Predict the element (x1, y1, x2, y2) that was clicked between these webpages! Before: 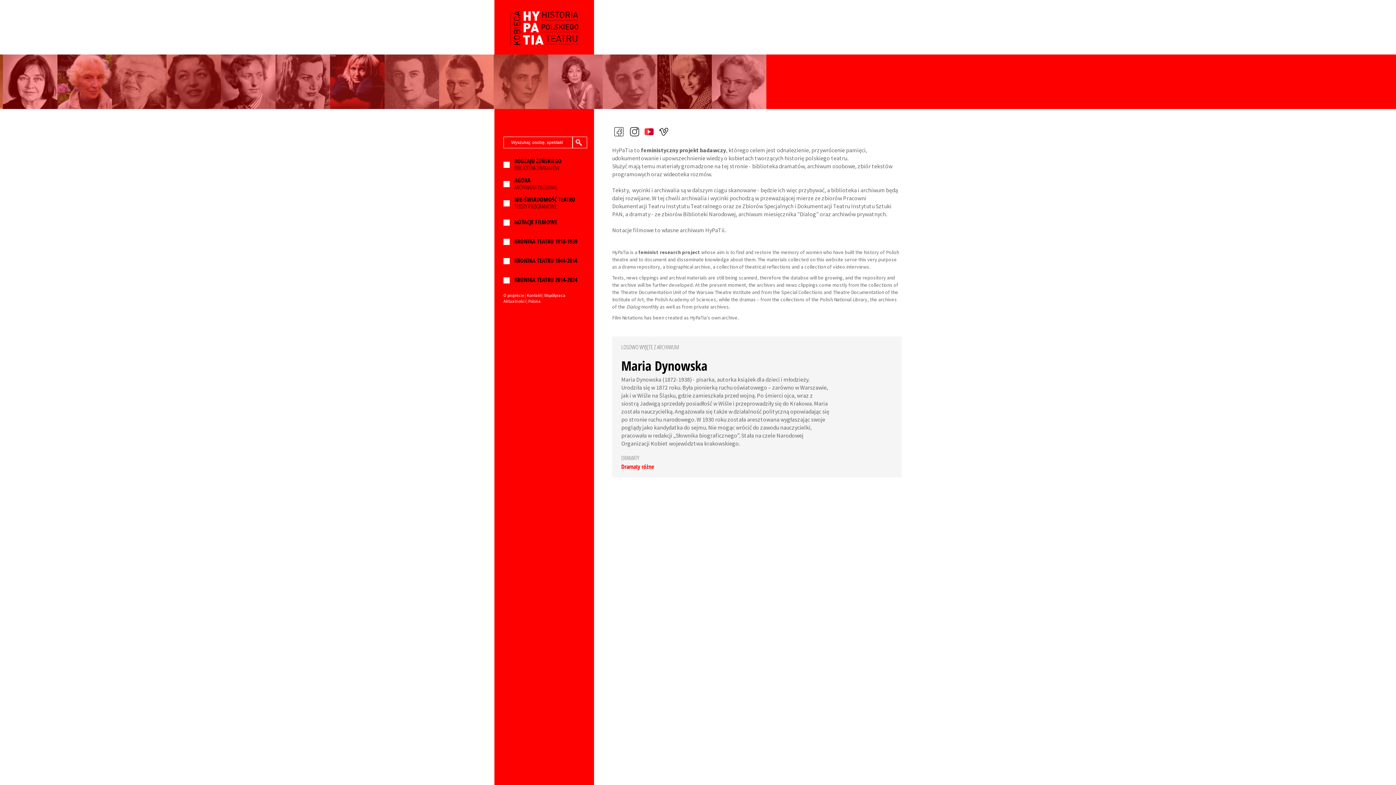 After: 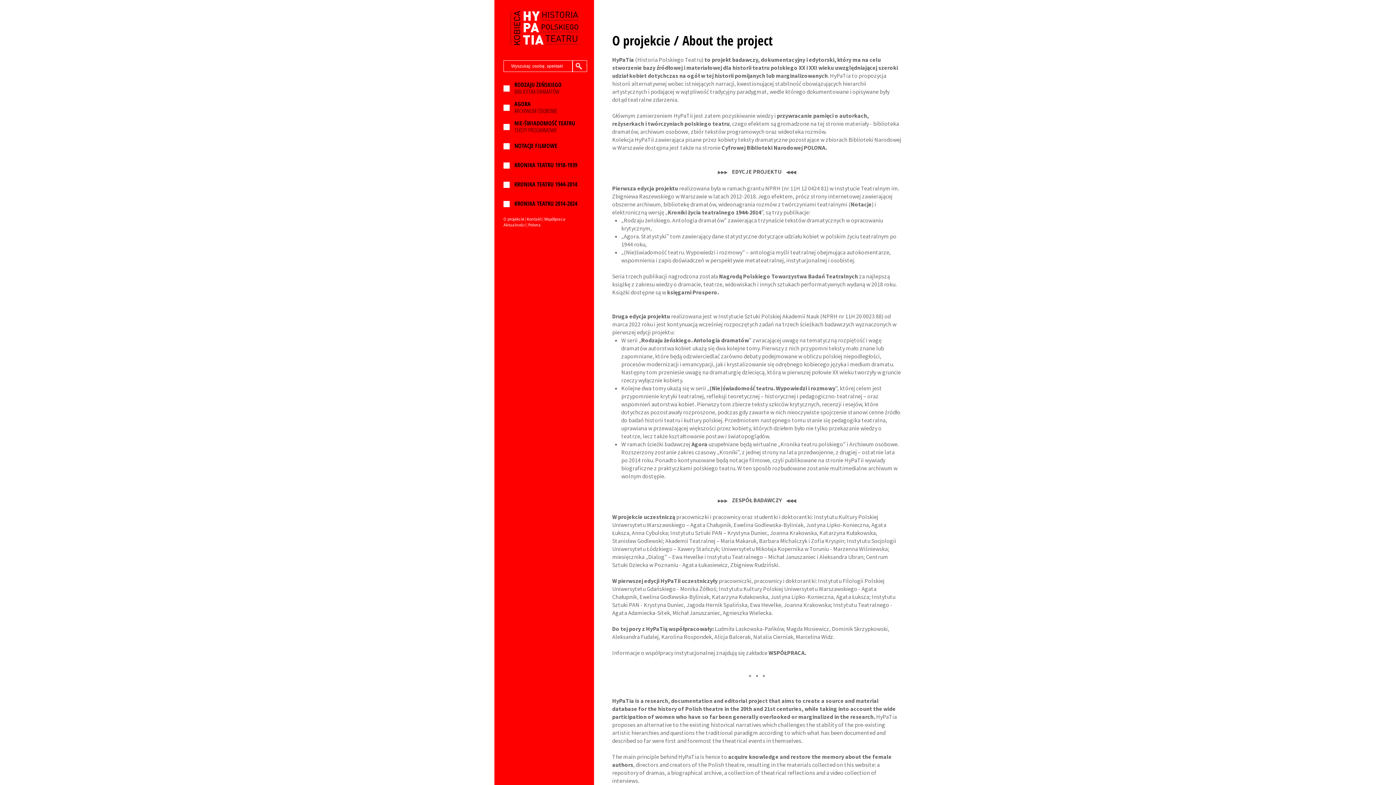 Action: label: O projekcie bbox: (503, 292, 524, 298)